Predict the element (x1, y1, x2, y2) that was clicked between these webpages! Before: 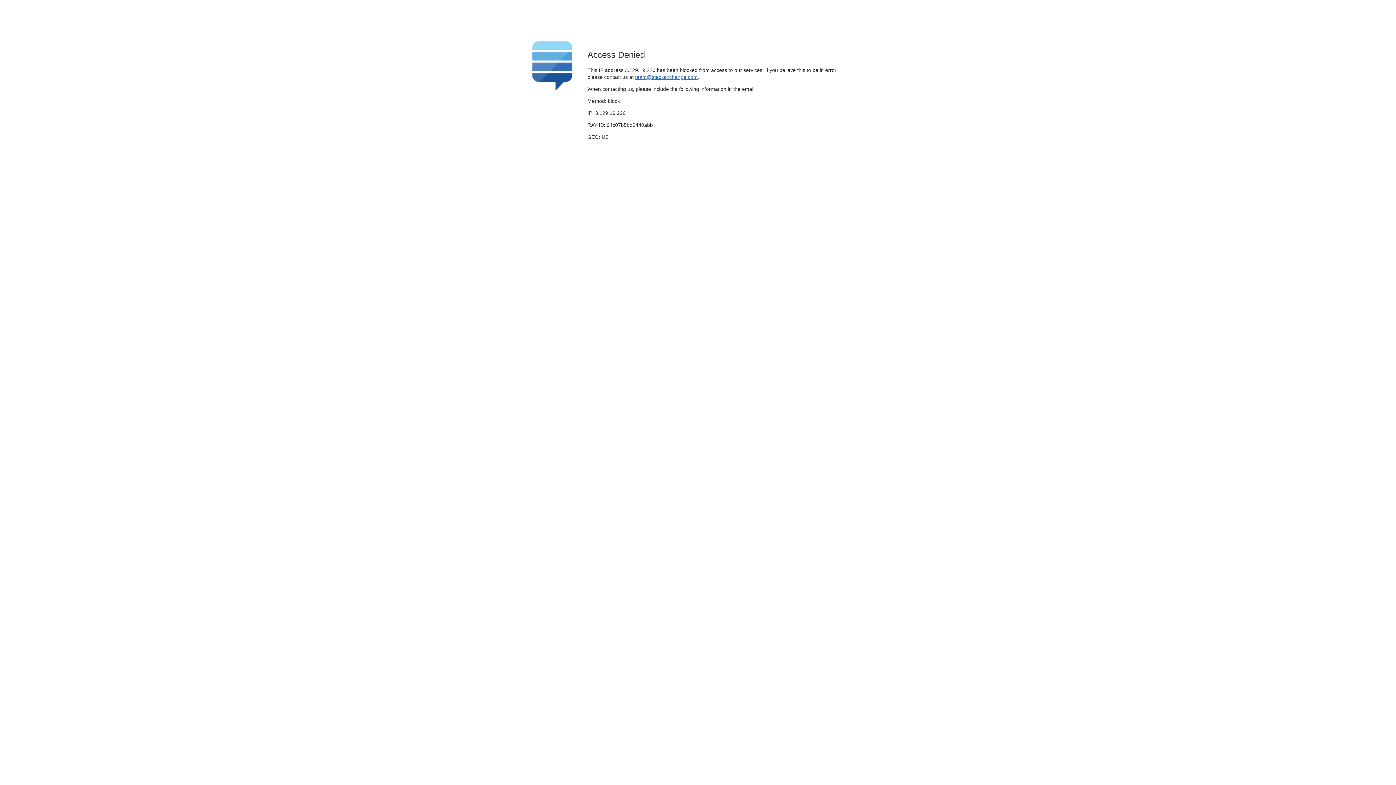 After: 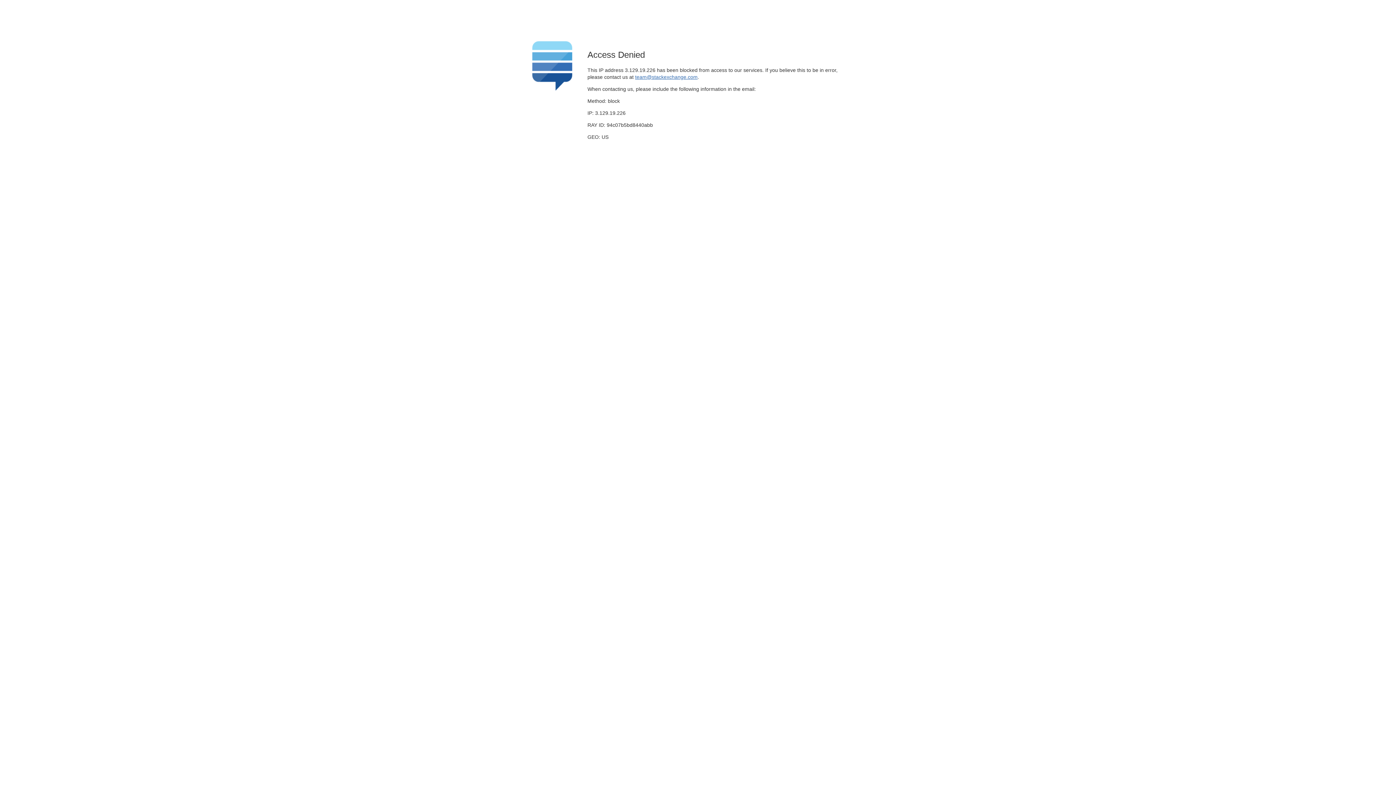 Action: bbox: (635, 74, 697, 79) label: team@stackexchange.com